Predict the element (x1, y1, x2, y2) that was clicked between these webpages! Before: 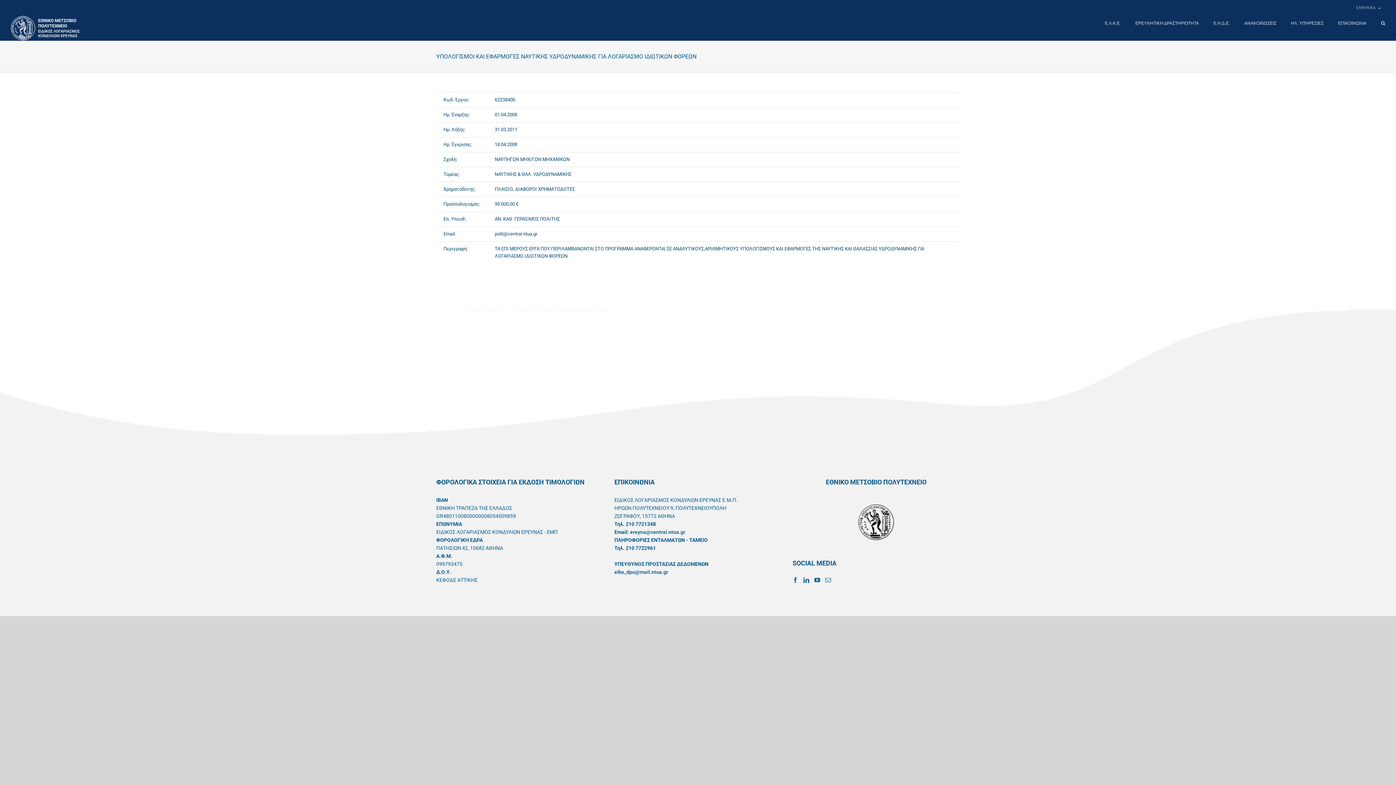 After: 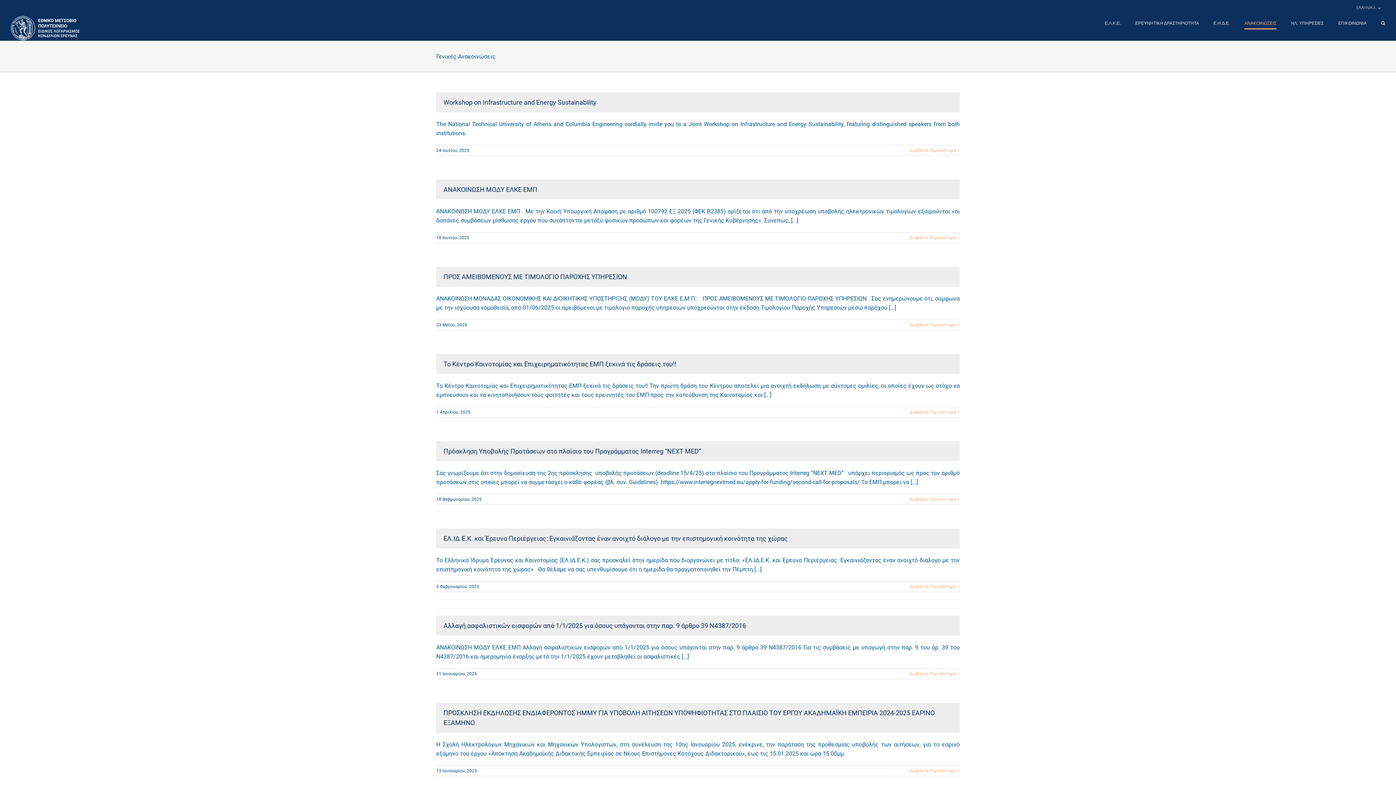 Action: label: ΑΝΑΚΟΙΝΩΣΕΙΣ bbox: (1244, 16, 1276, 30)